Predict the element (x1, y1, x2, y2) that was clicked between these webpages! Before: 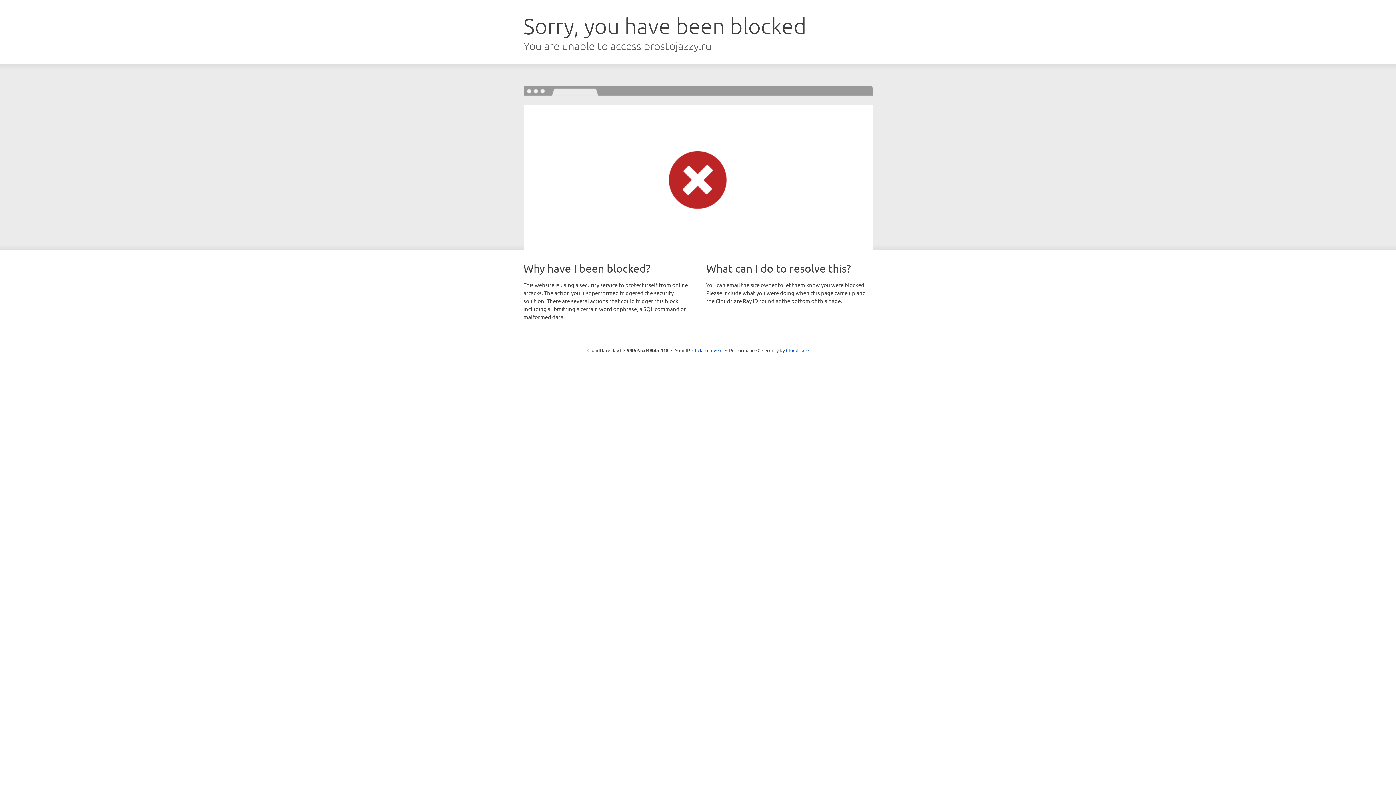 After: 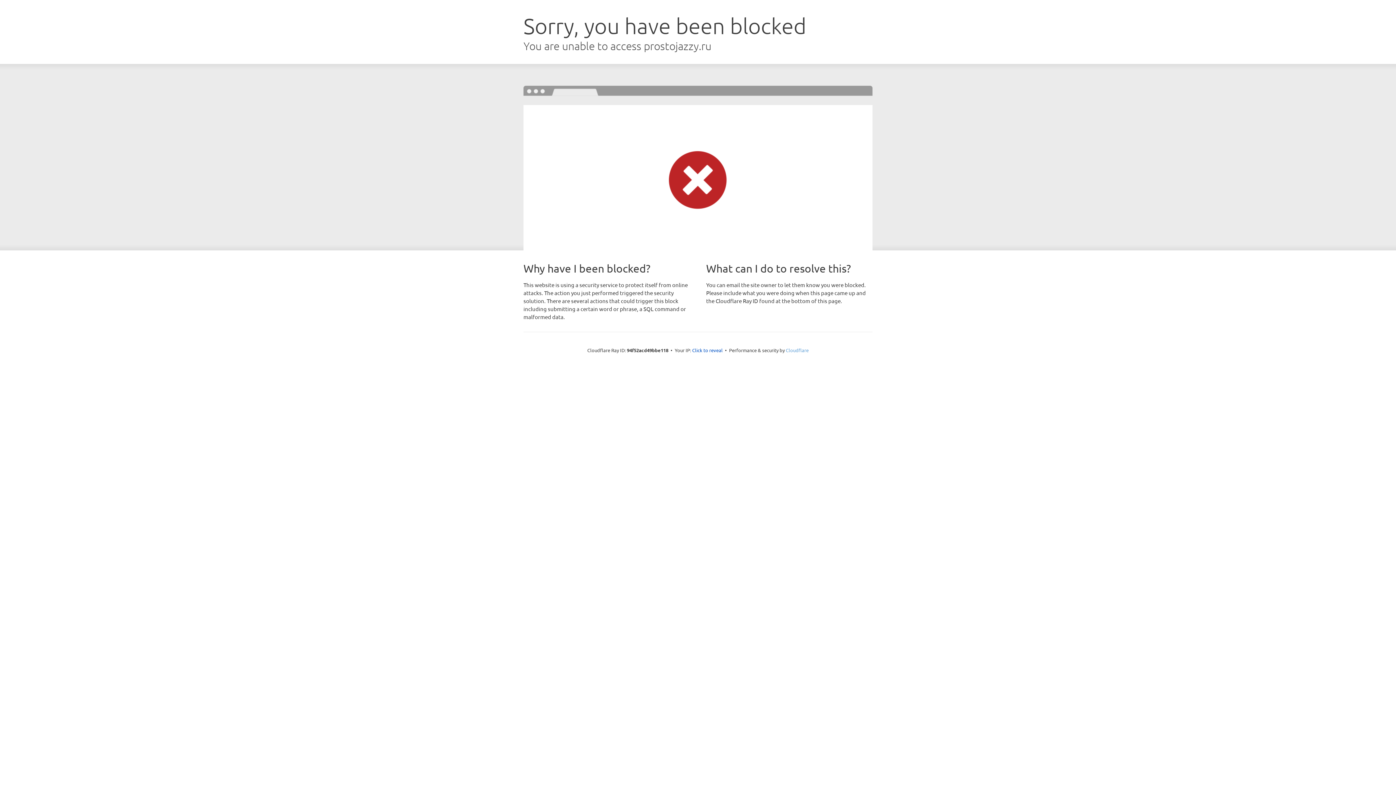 Action: bbox: (786, 347, 808, 353) label: Cloudflare